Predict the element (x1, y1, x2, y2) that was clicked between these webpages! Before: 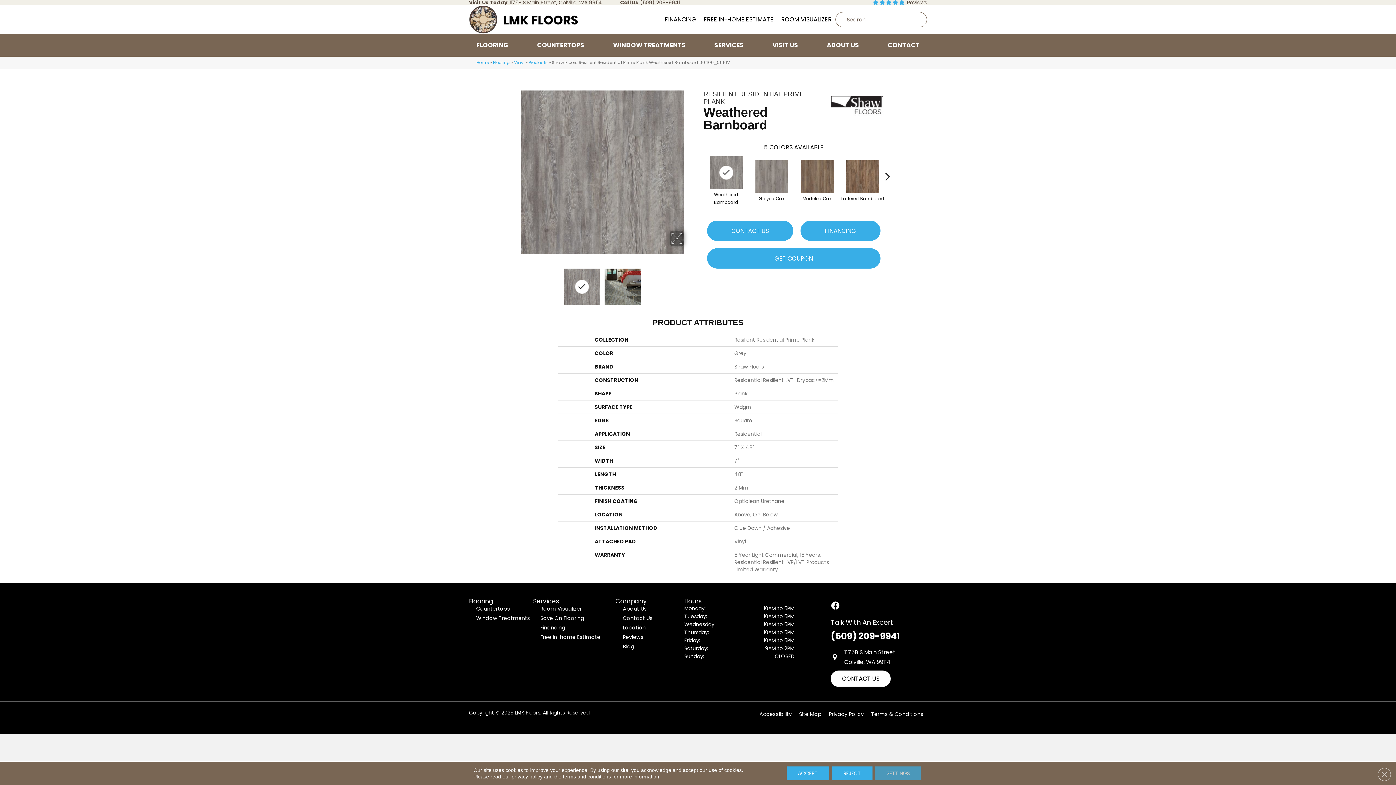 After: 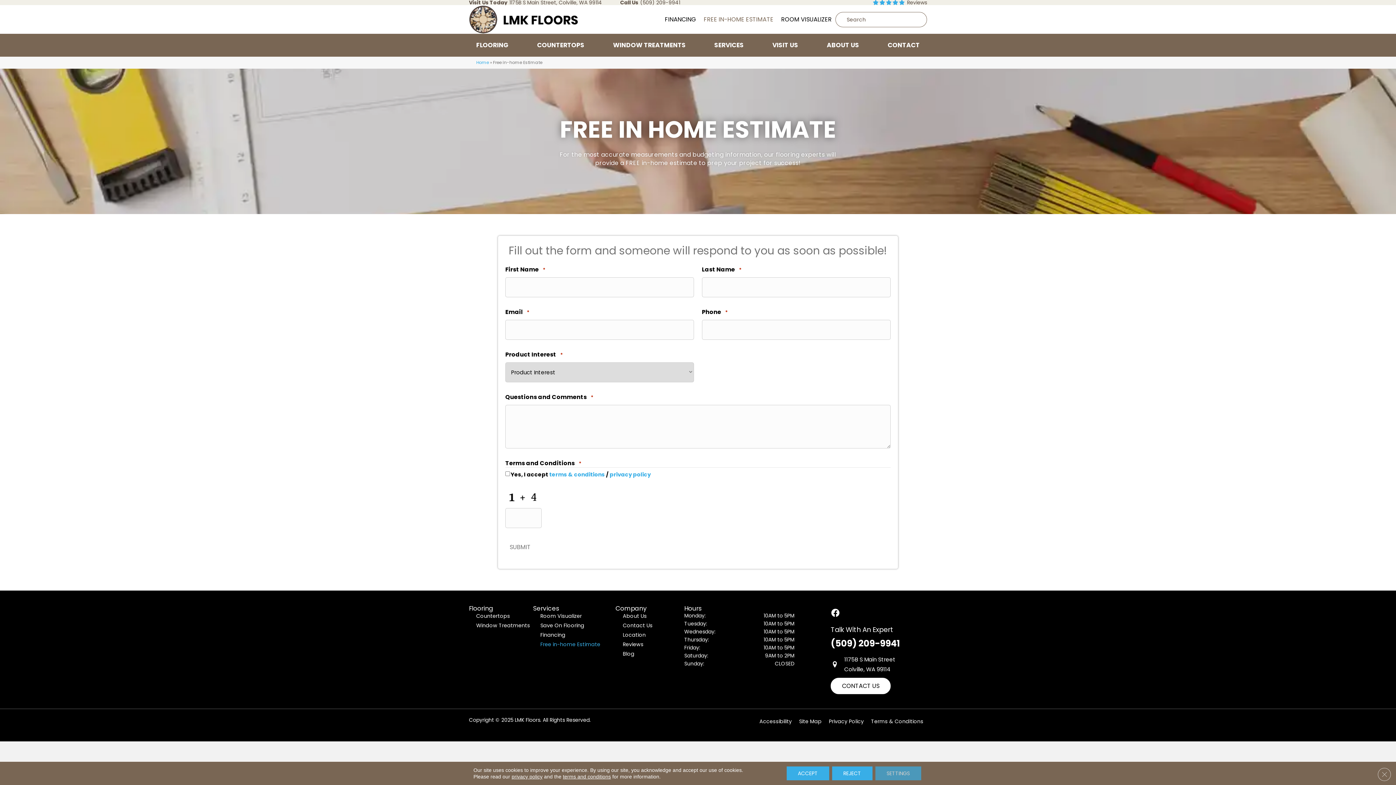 Action: label: FREE IN-HOME ESTIMATE bbox: (700, 11, 777, 27)